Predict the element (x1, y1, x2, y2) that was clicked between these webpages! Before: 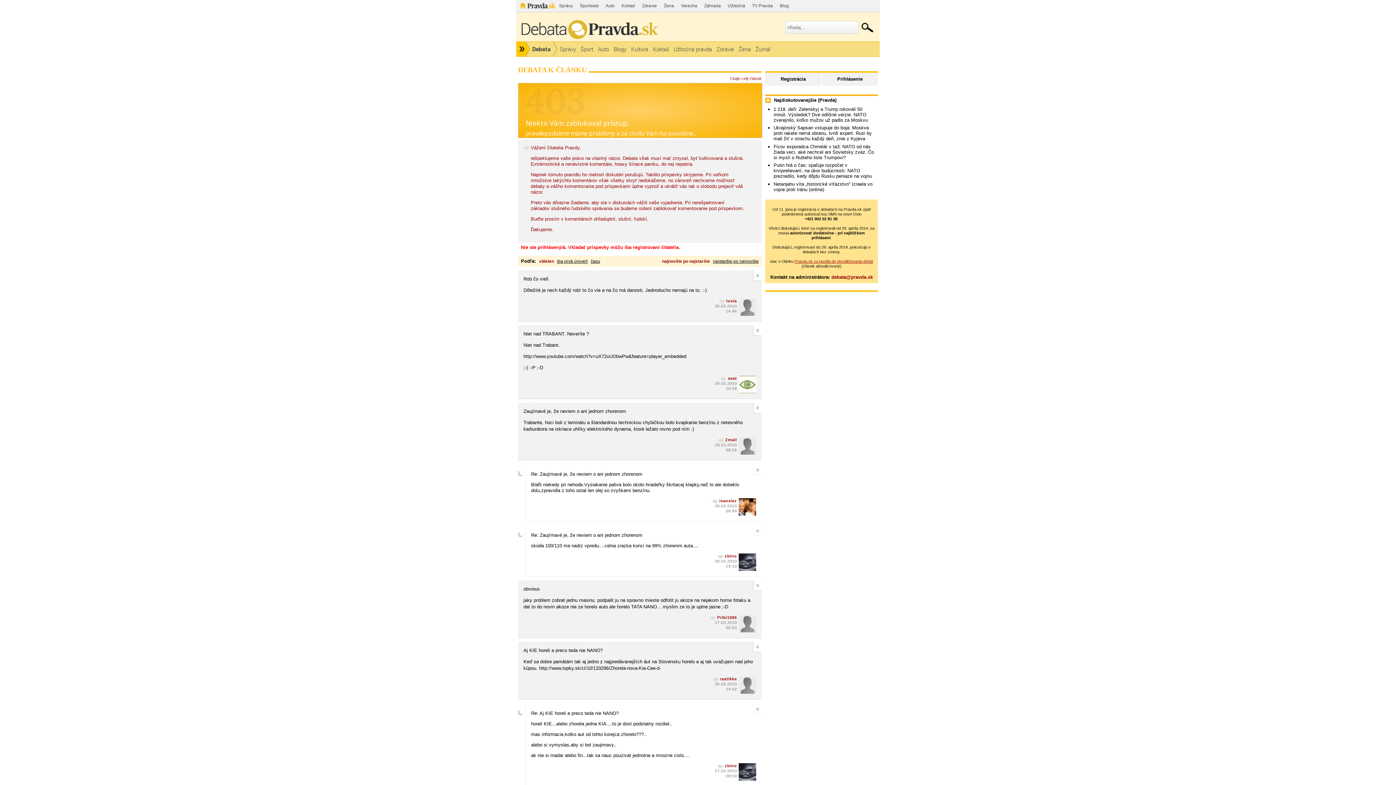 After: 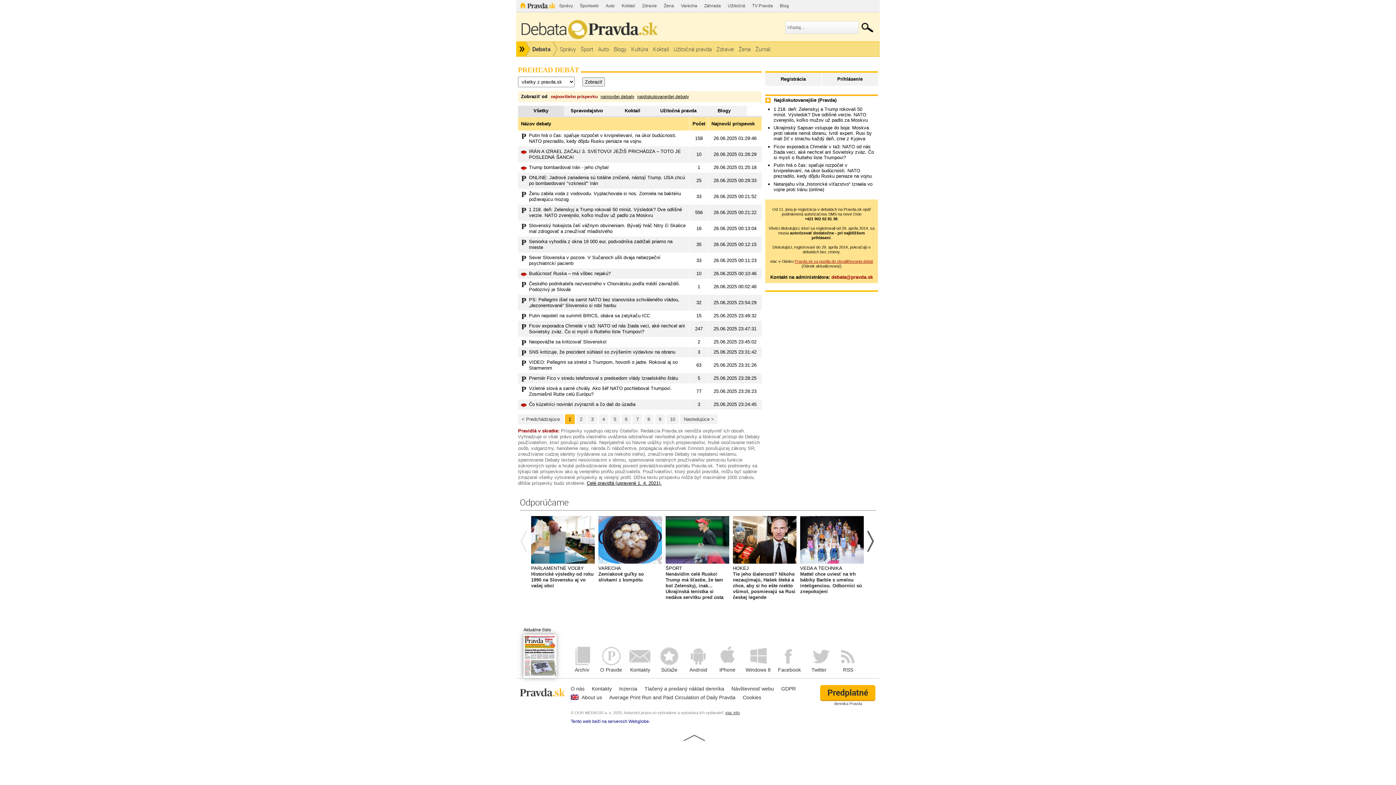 Action: bbox: (520, 16, 658, 40)